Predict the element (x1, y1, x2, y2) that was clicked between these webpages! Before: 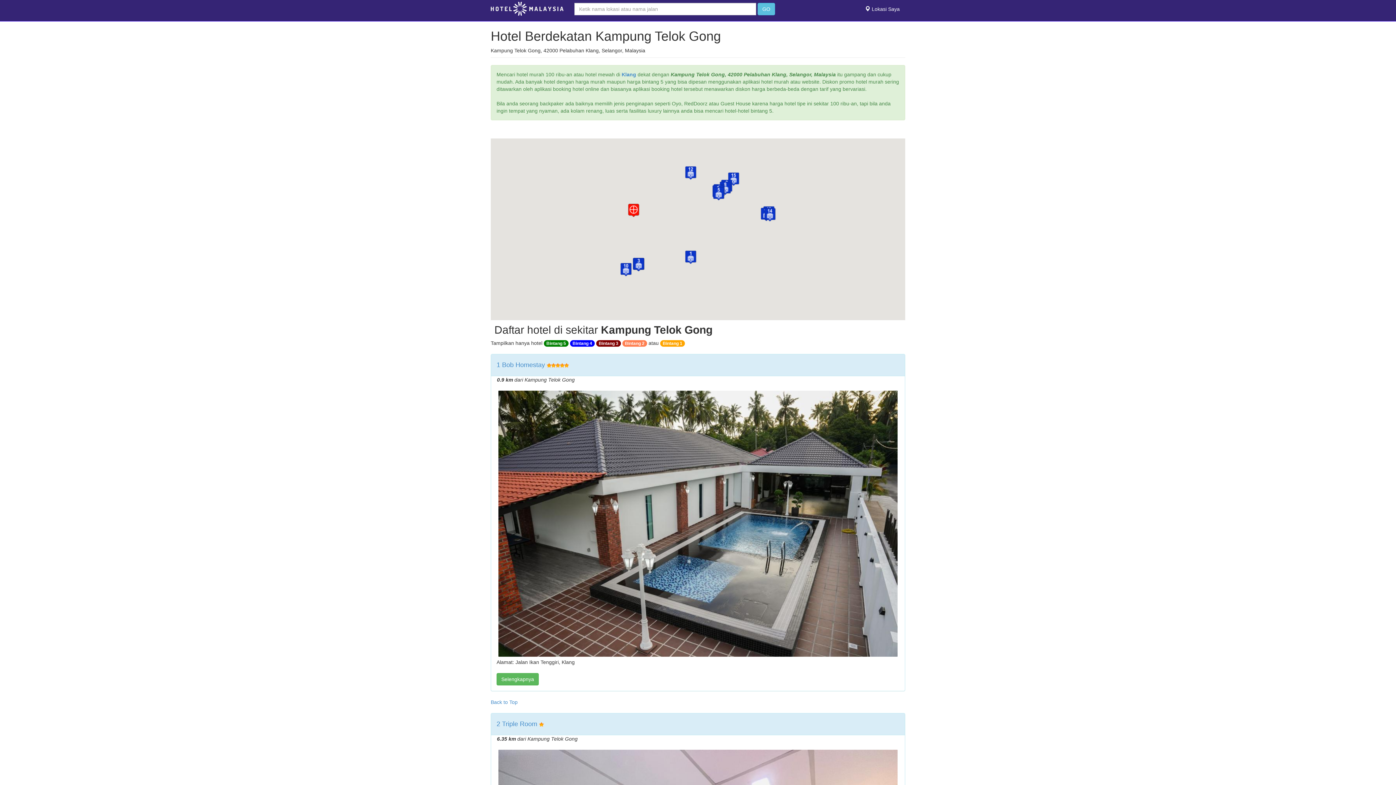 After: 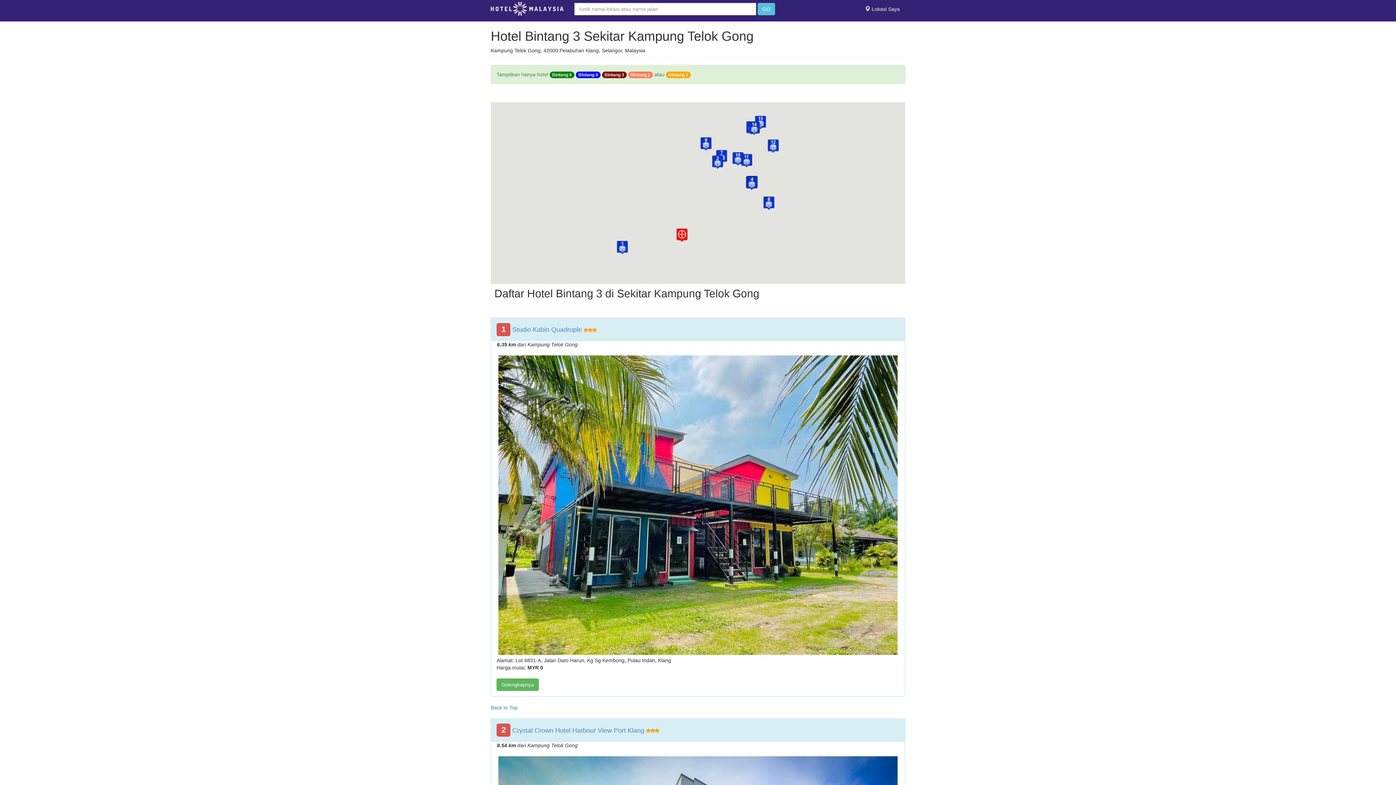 Action: label: Bintang 3 bbox: (596, 340, 621, 346)